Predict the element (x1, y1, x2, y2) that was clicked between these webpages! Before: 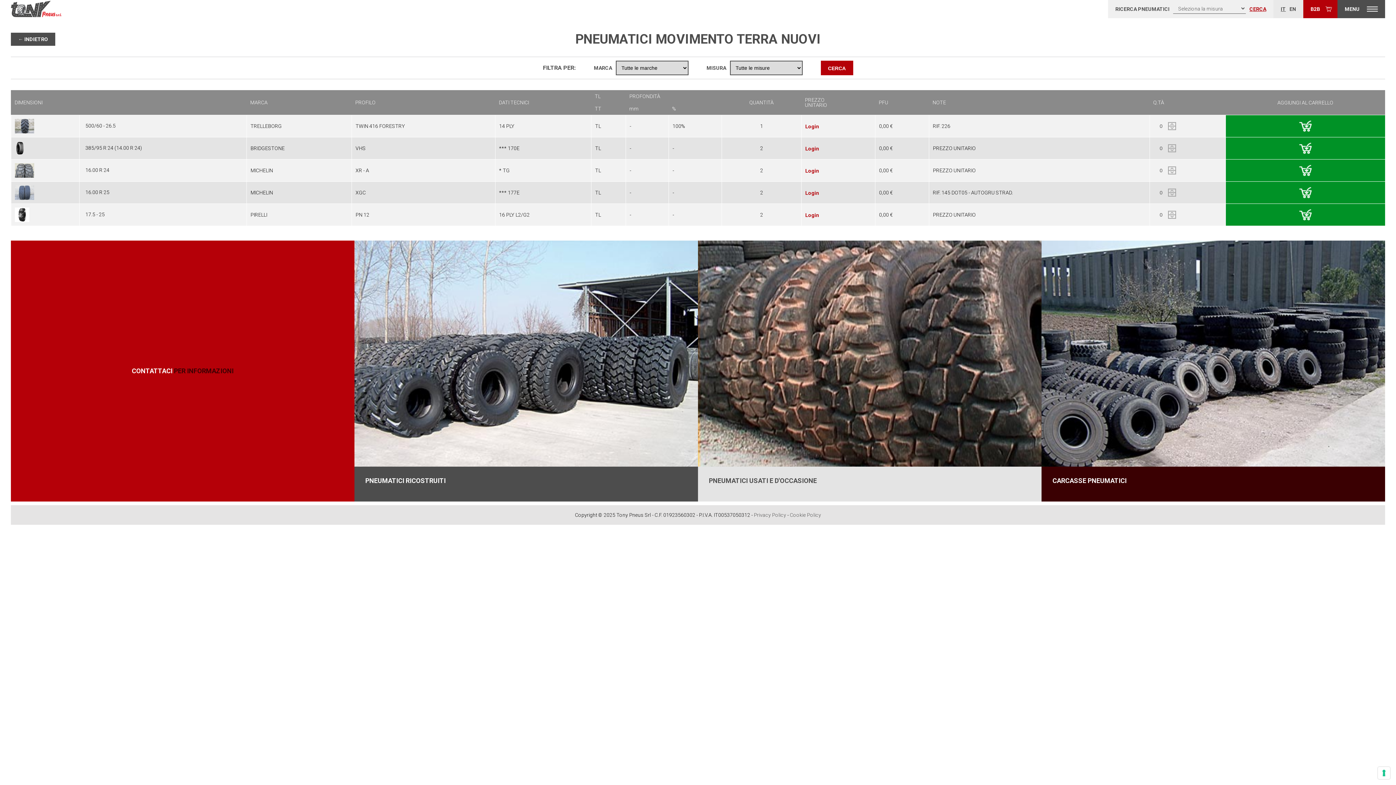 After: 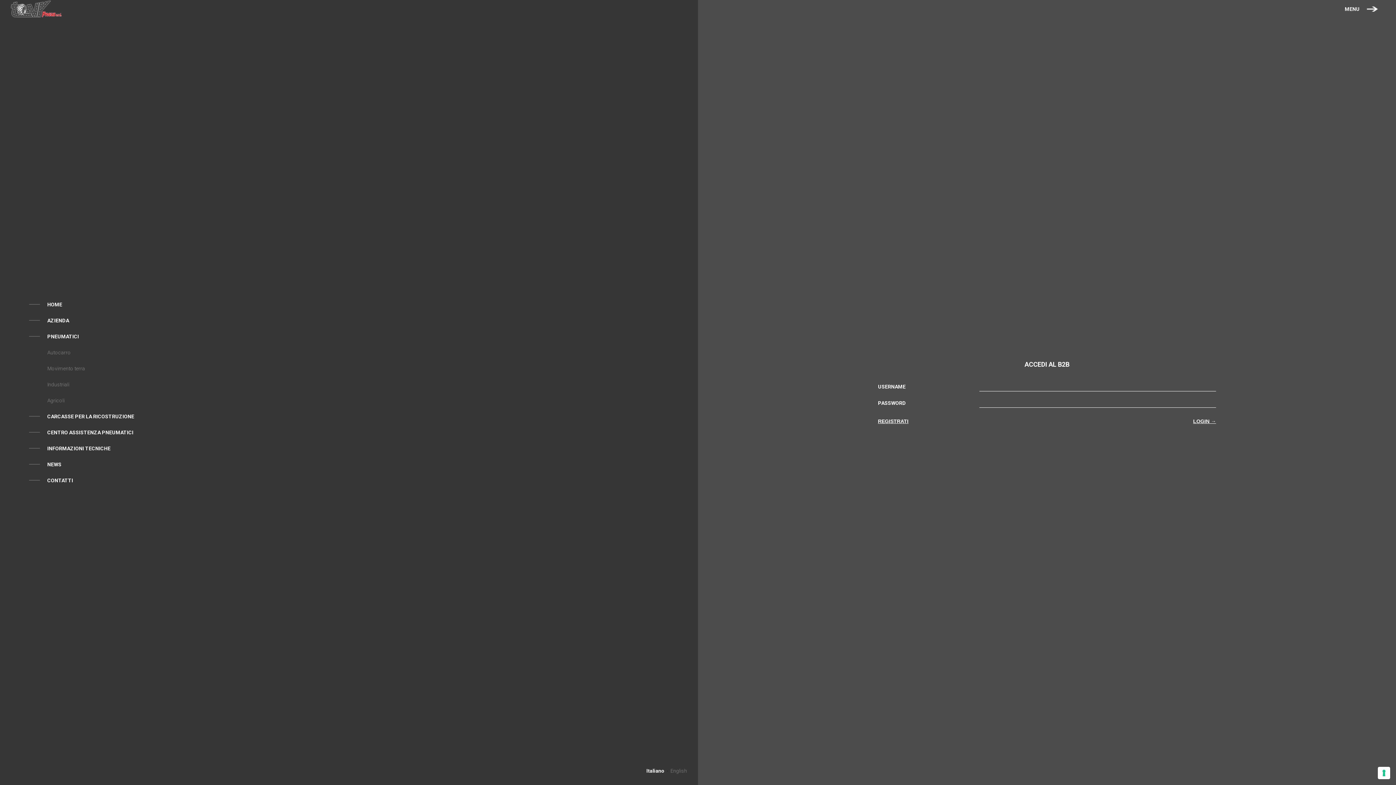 Action: bbox: (1337, 0, 1385, 18) label: MENU